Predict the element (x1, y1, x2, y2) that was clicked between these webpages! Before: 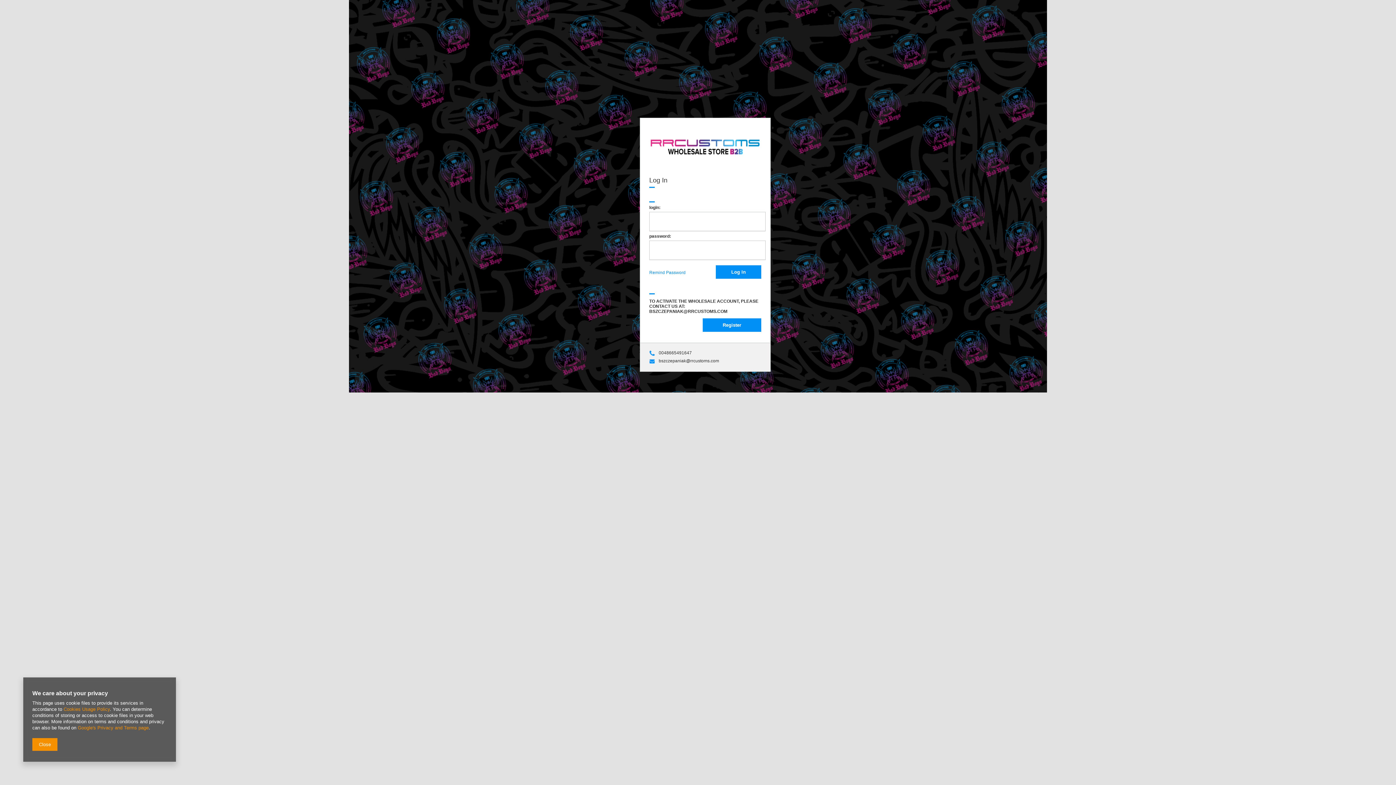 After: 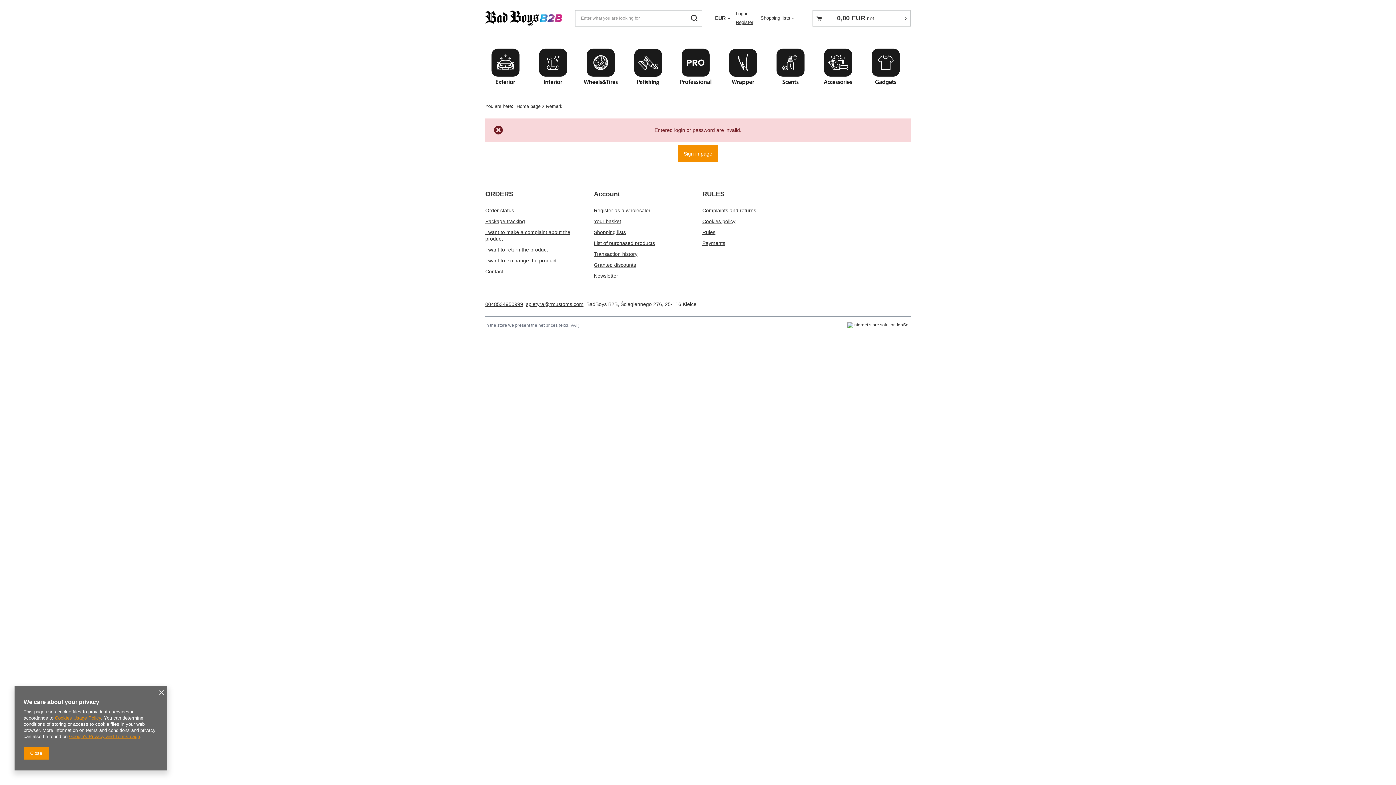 Action: bbox: (716, 265, 761, 278) label: Log In